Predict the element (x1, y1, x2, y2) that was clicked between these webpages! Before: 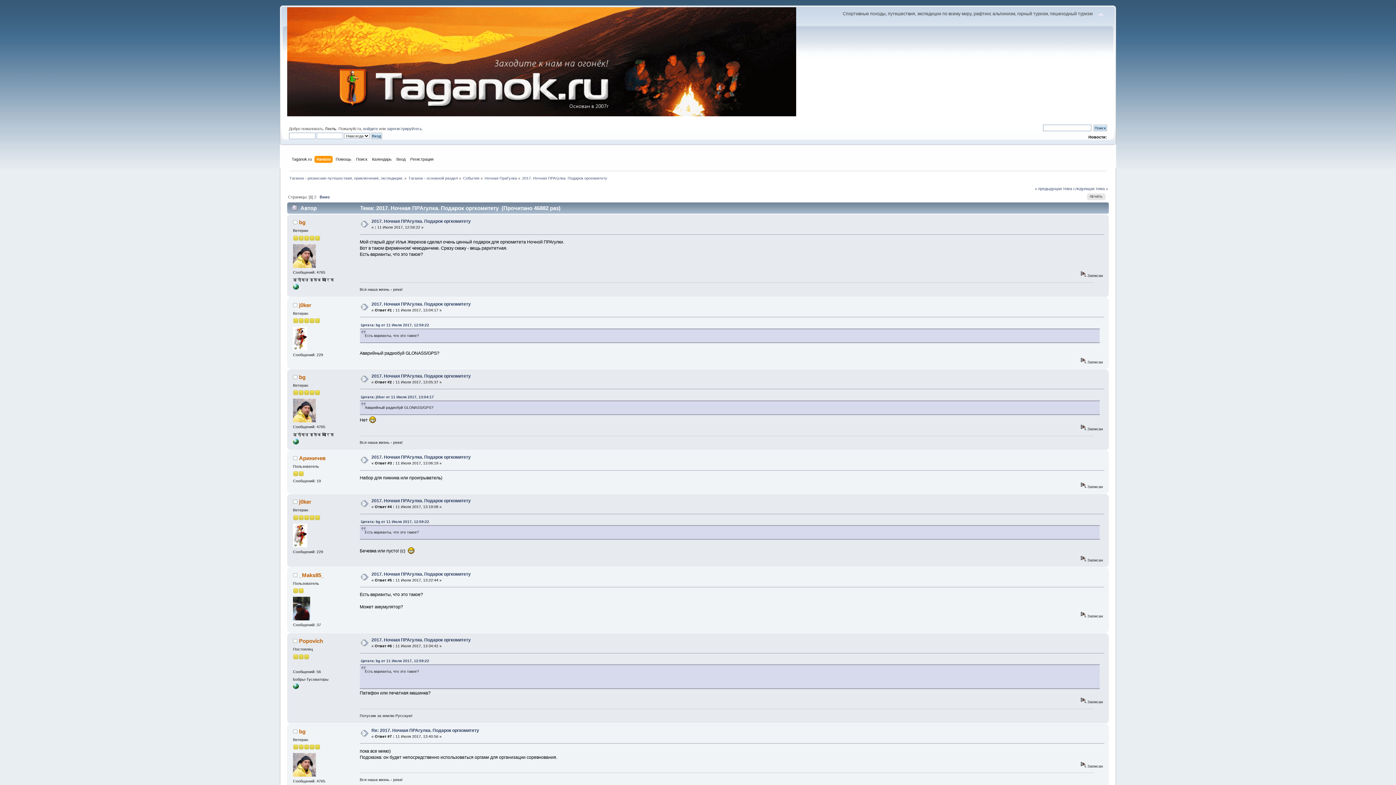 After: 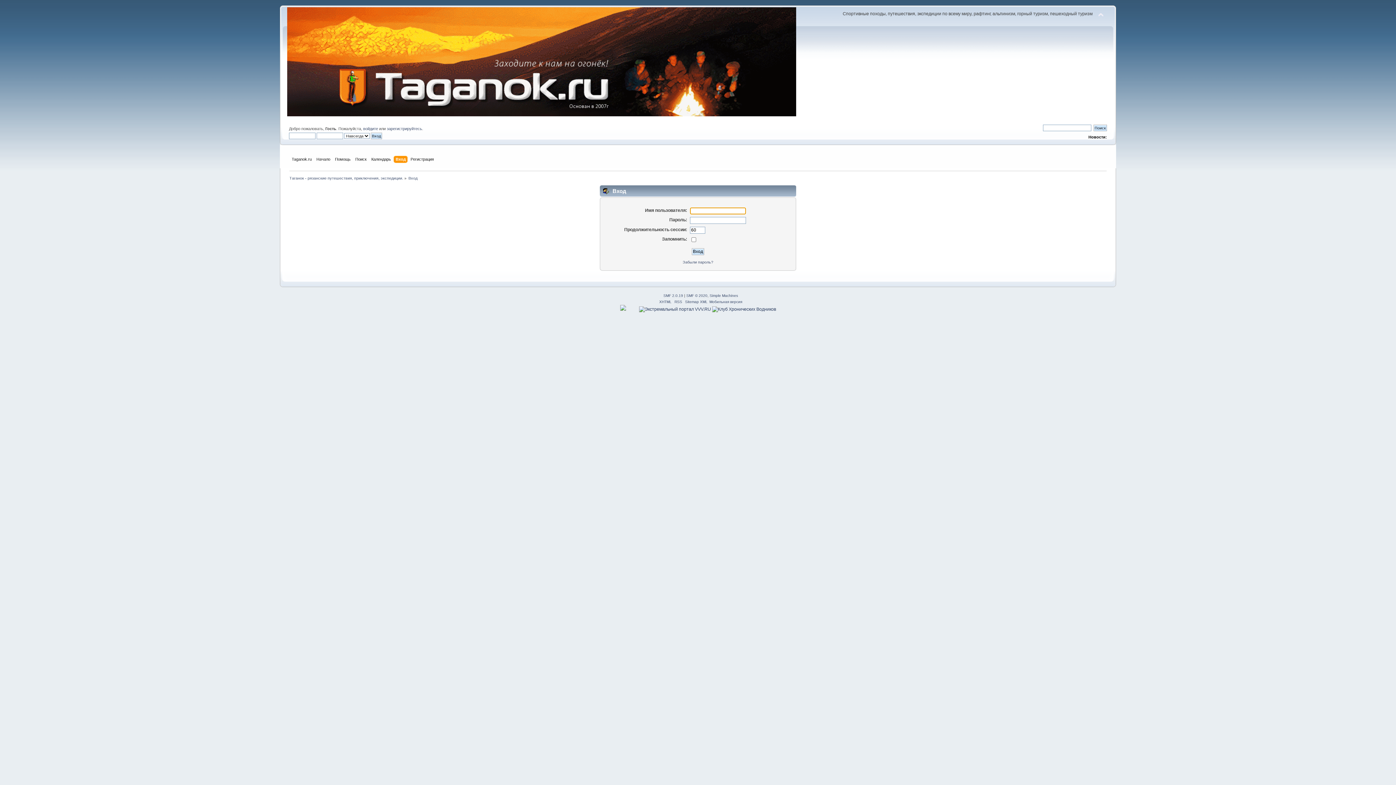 Action: label: Вход bbox: (396, 155, 407, 163)